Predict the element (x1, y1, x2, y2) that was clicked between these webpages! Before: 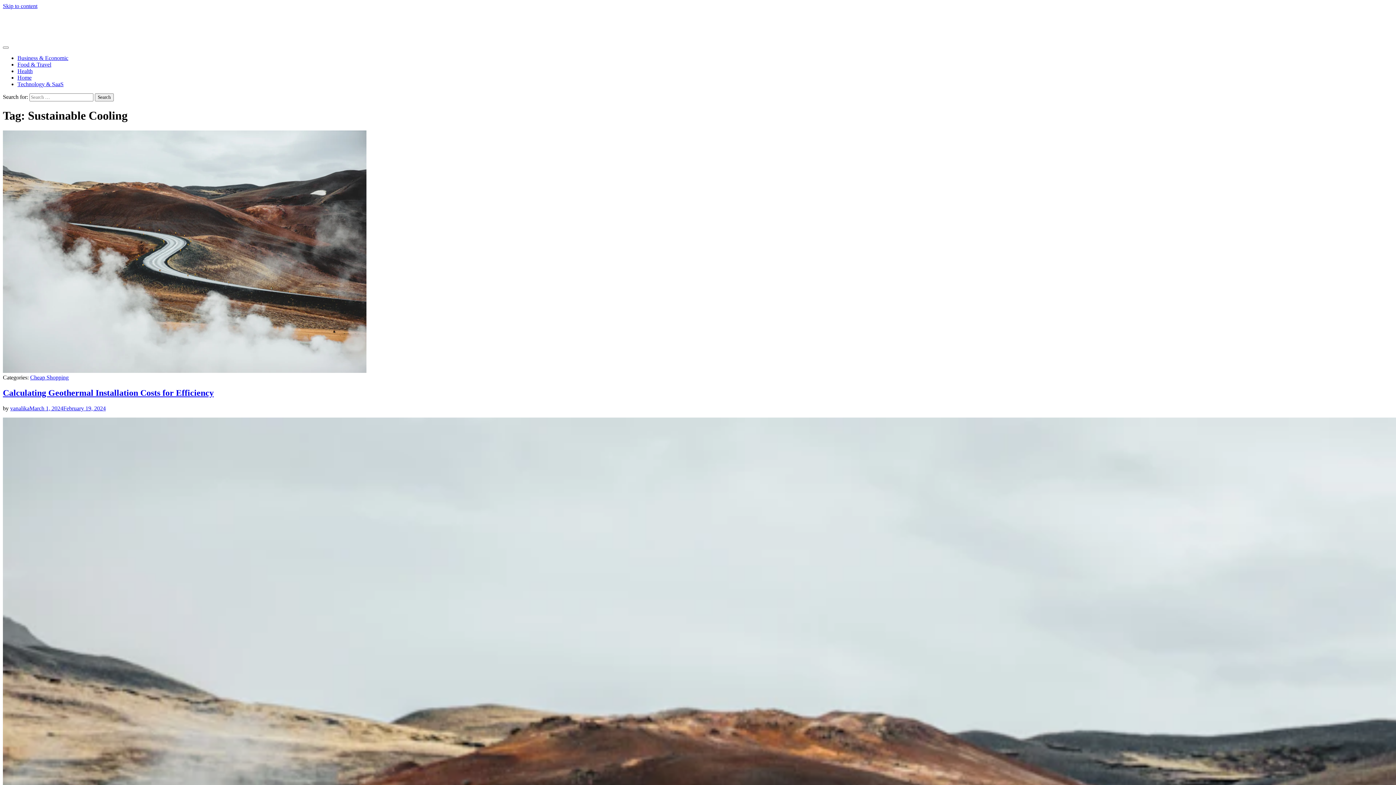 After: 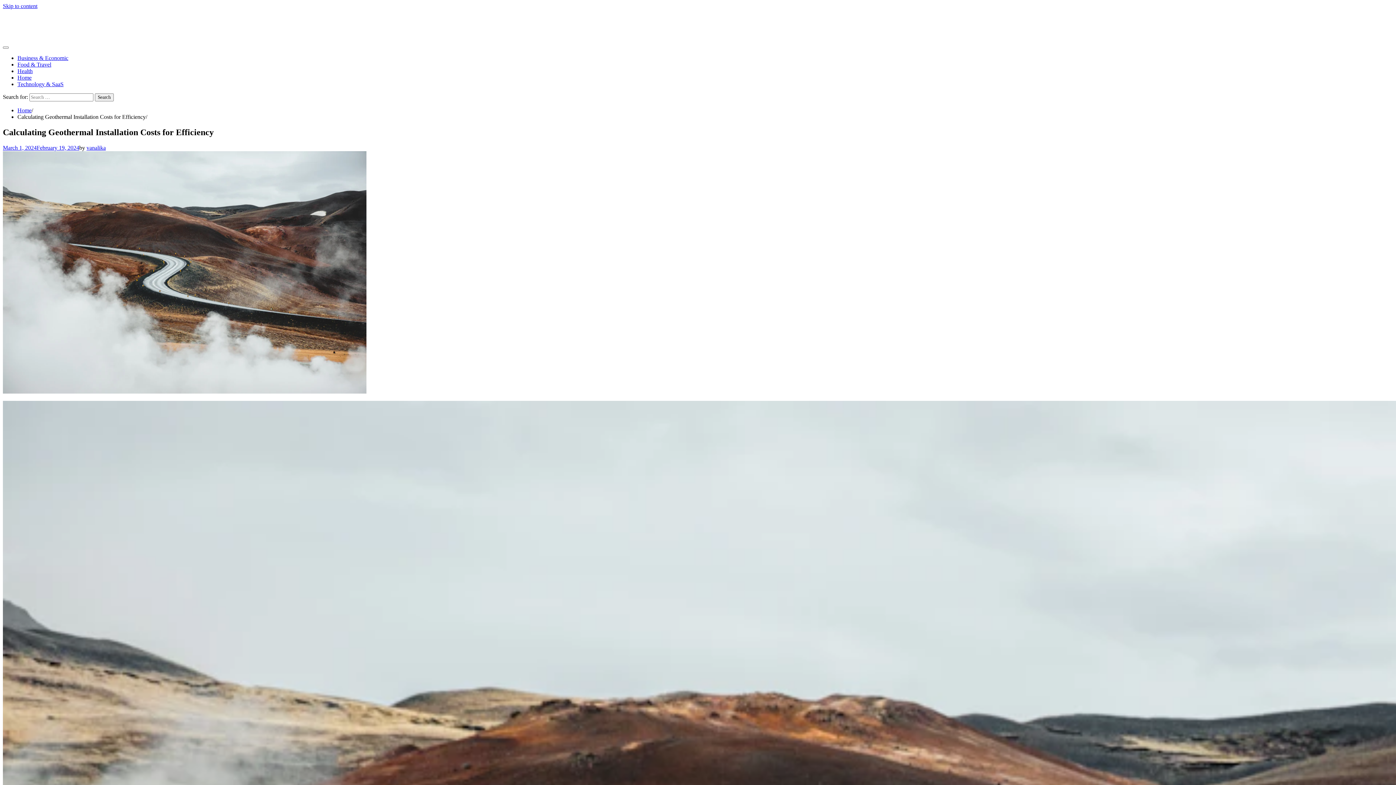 Action: bbox: (2, 367, 366, 374)